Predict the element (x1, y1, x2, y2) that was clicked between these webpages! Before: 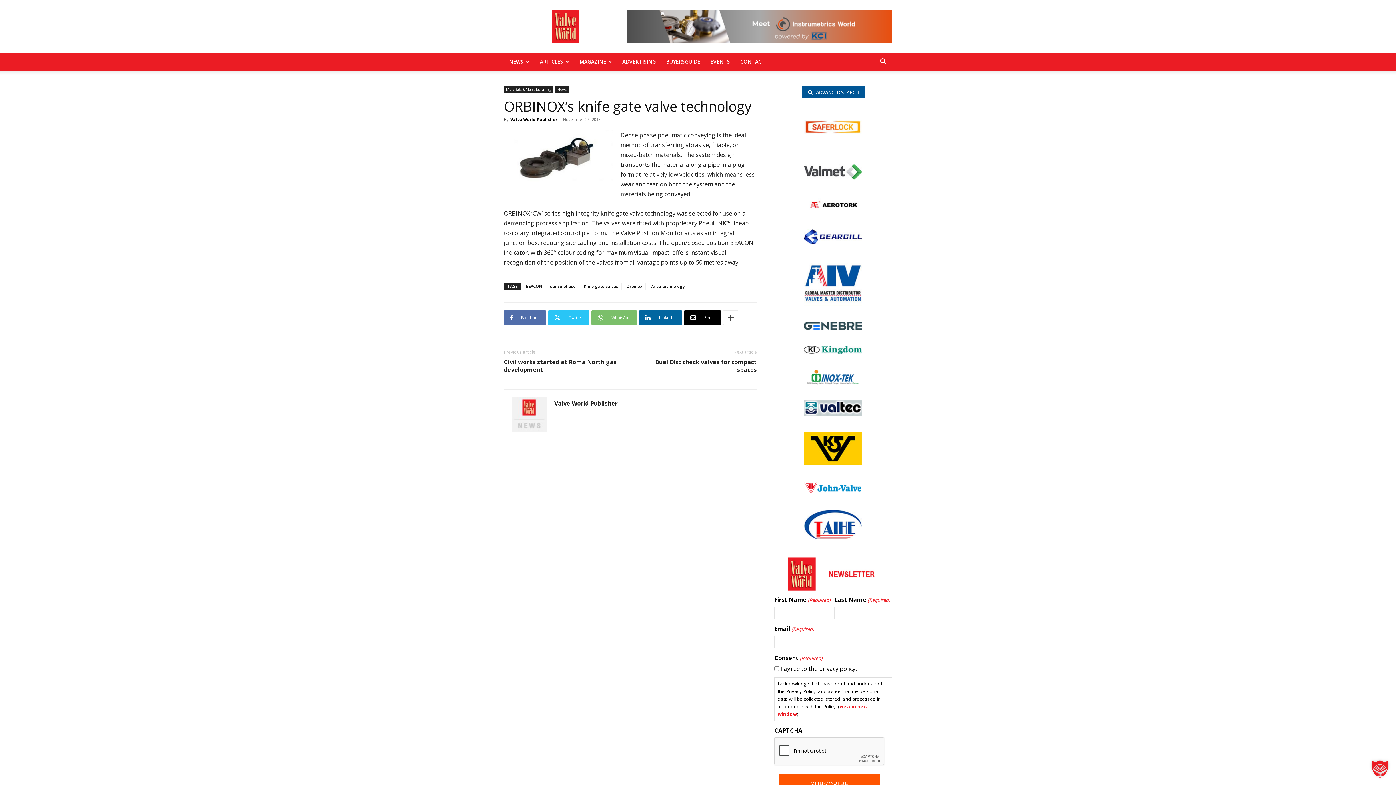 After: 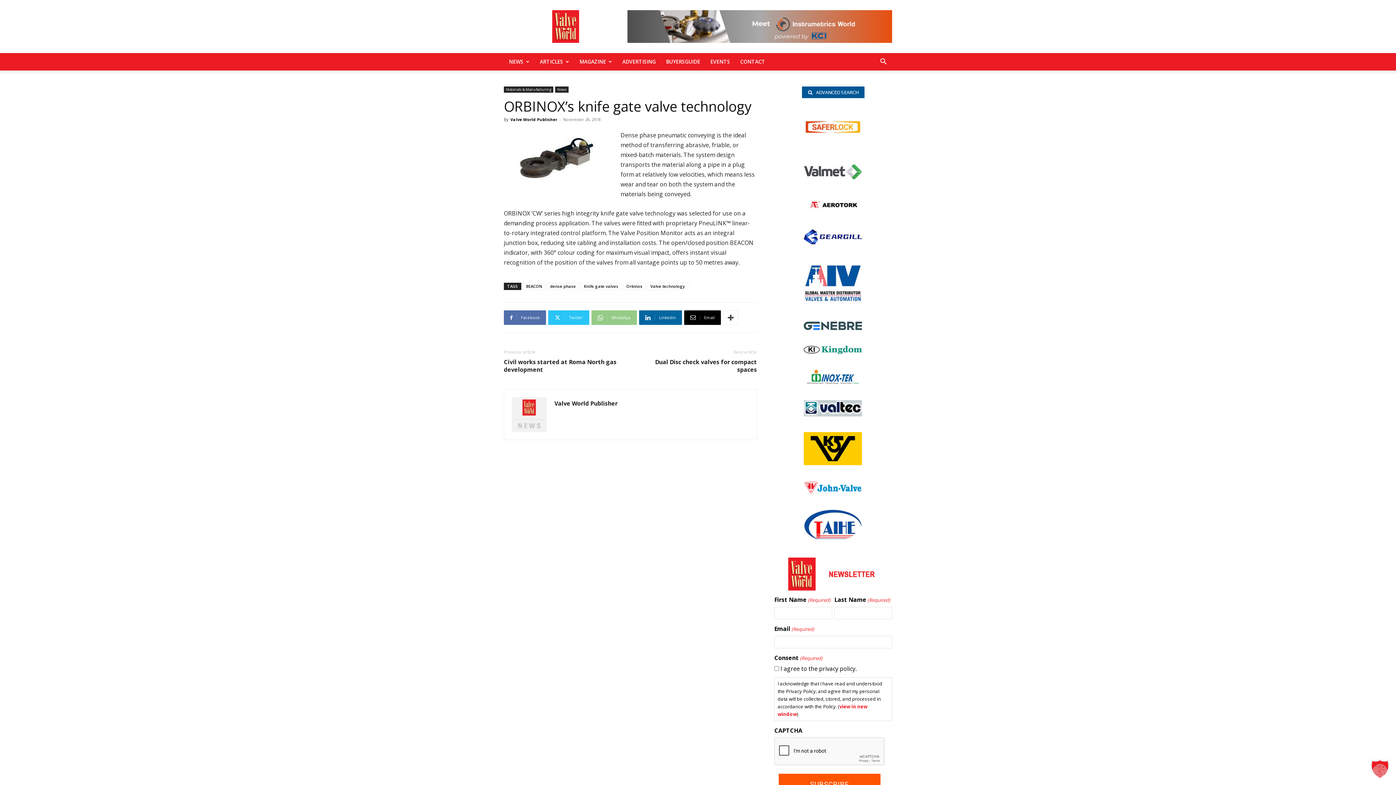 Action: bbox: (591, 310, 637, 325) label: WhatsApp